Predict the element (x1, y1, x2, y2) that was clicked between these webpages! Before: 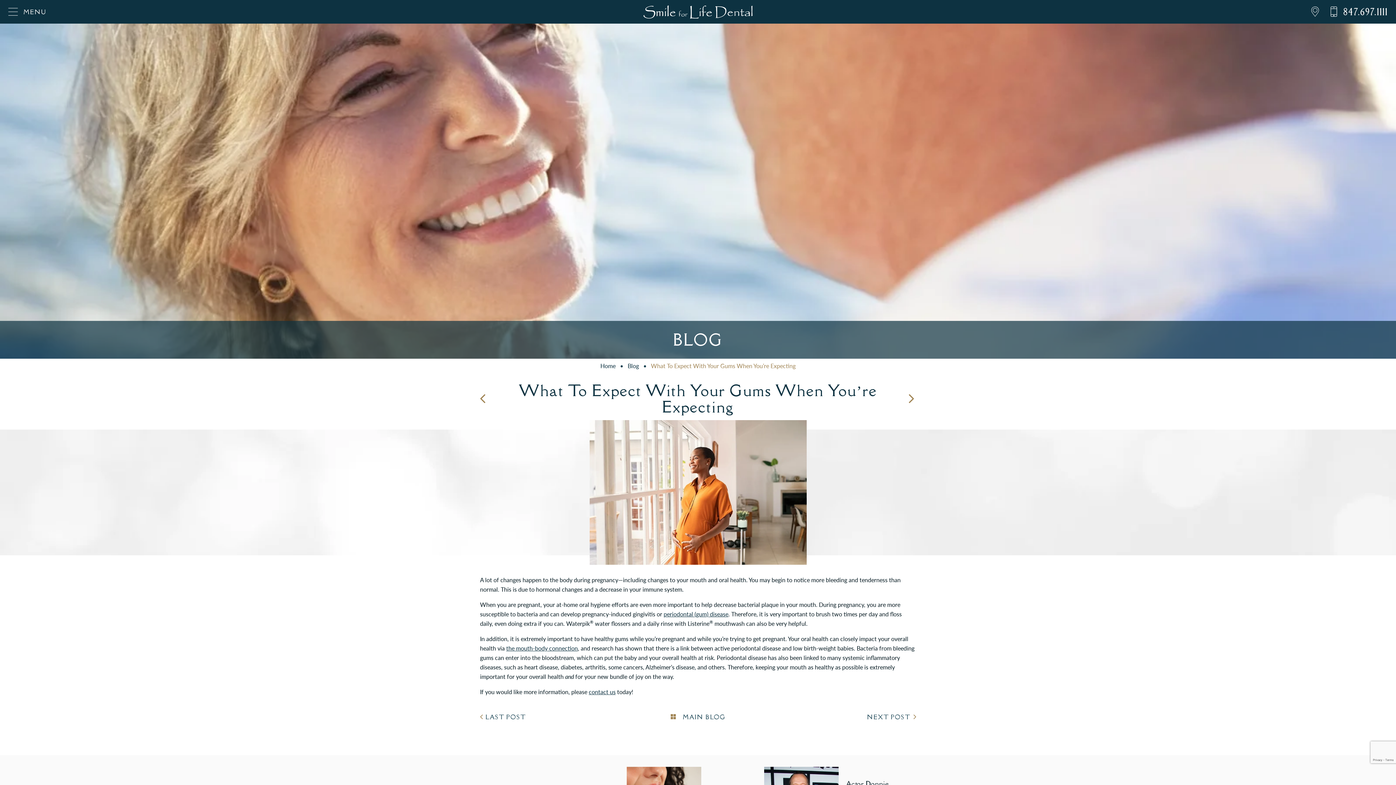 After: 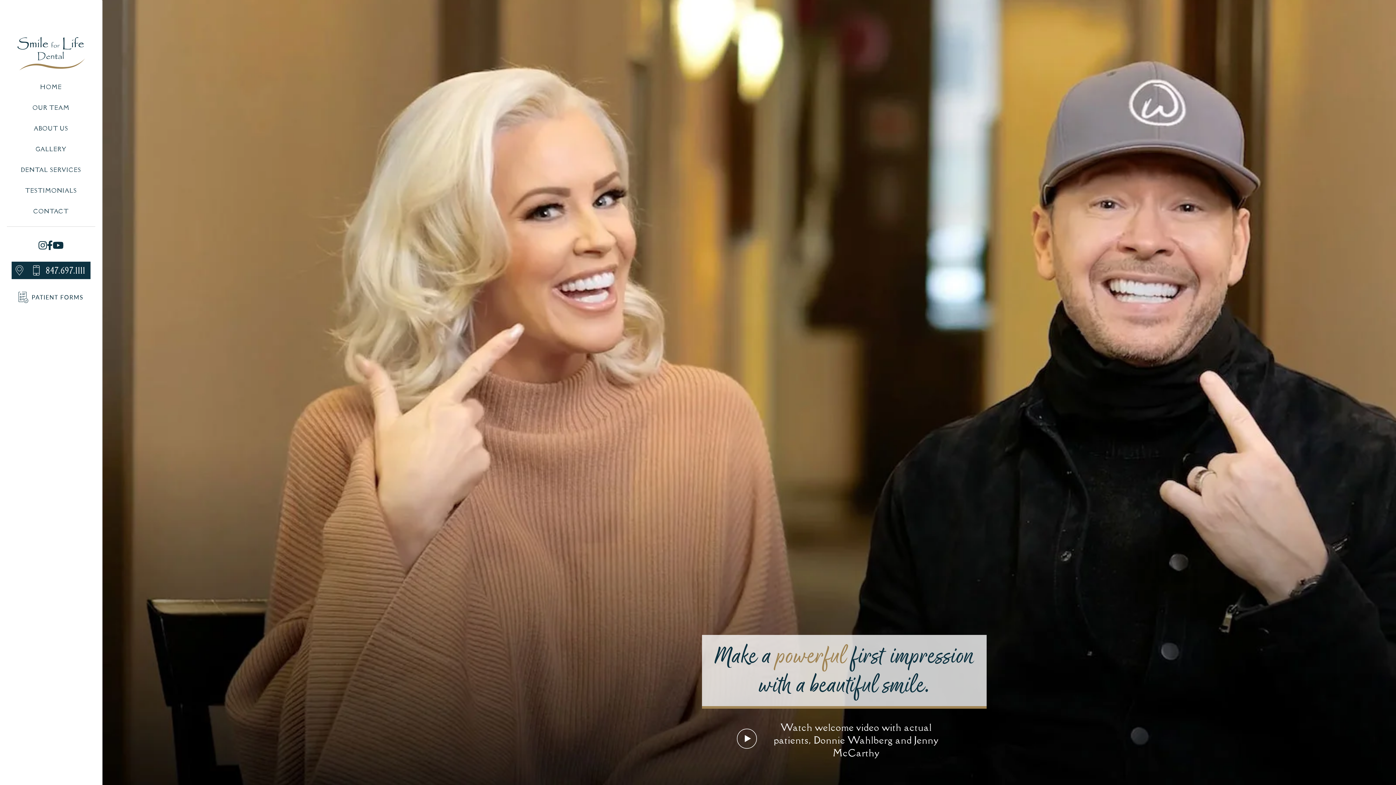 Action: label: Home bbox: (600, 361, 615, 370)